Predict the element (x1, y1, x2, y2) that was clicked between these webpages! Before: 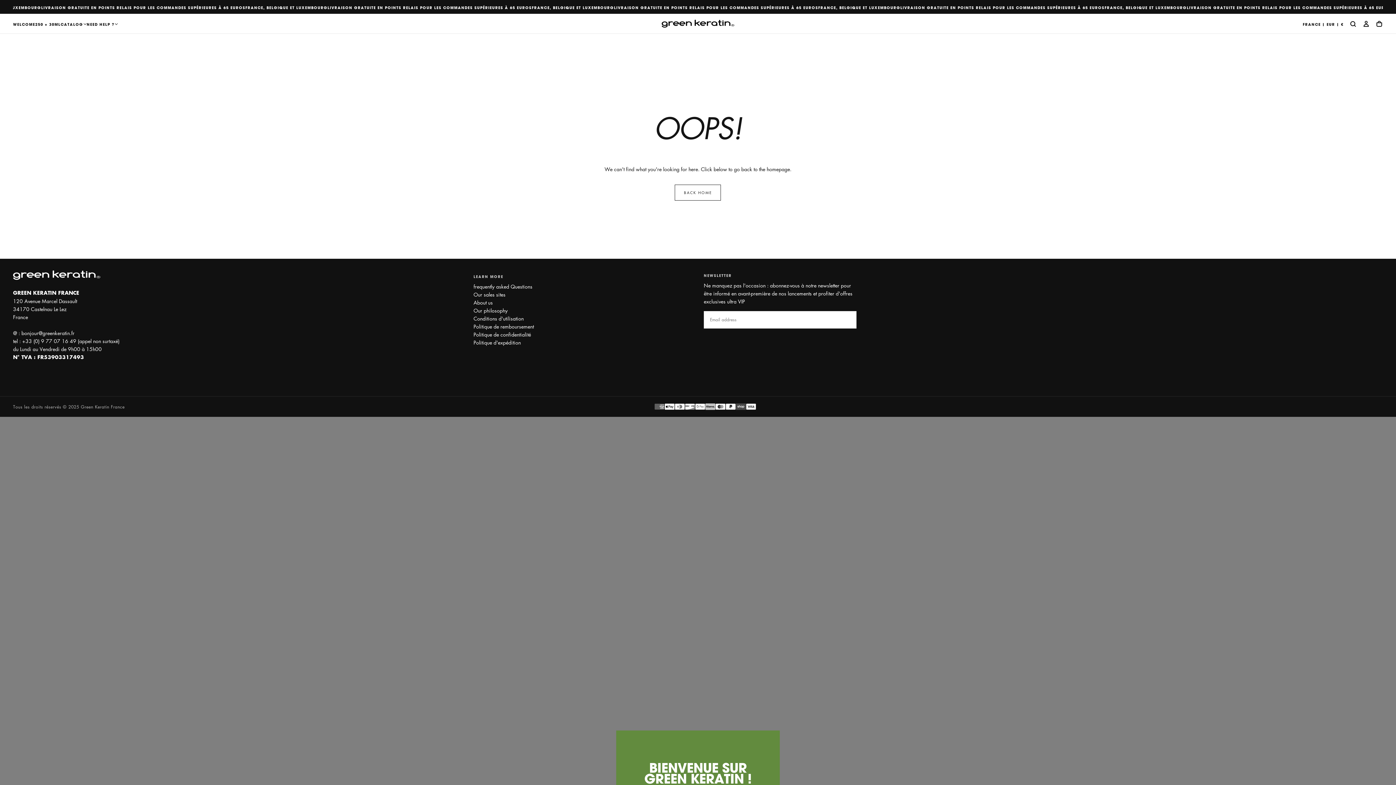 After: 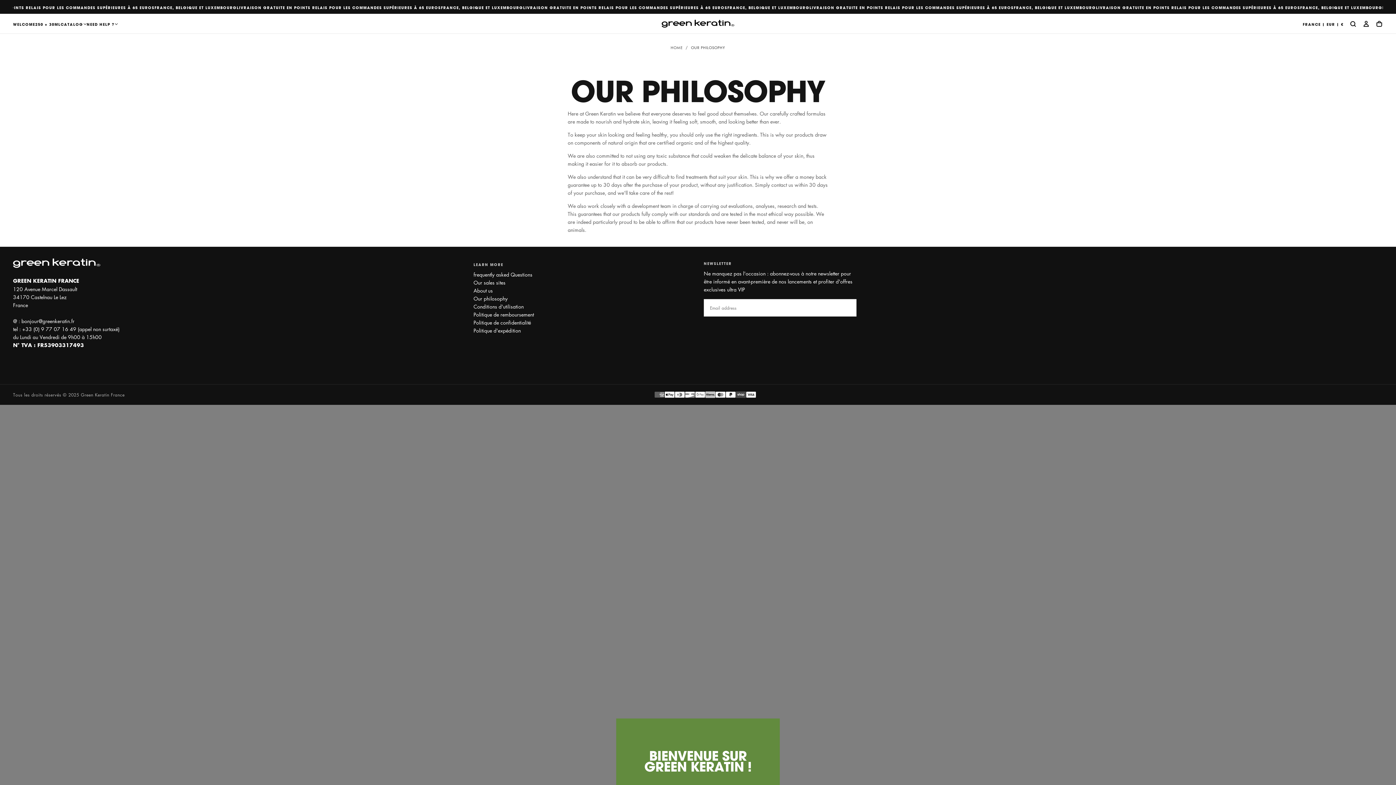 Action: label: Our philosophy bbox: (473, 306, 692, 314)